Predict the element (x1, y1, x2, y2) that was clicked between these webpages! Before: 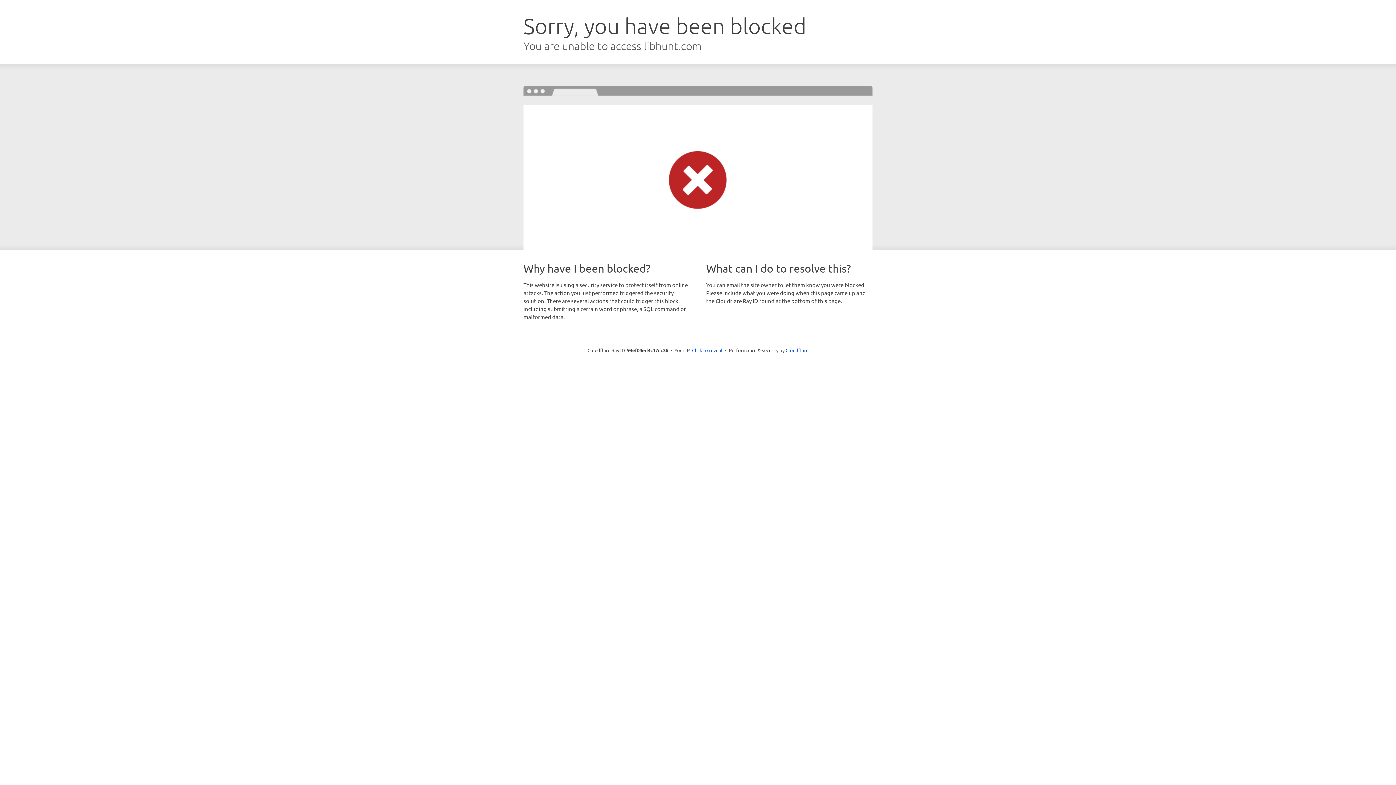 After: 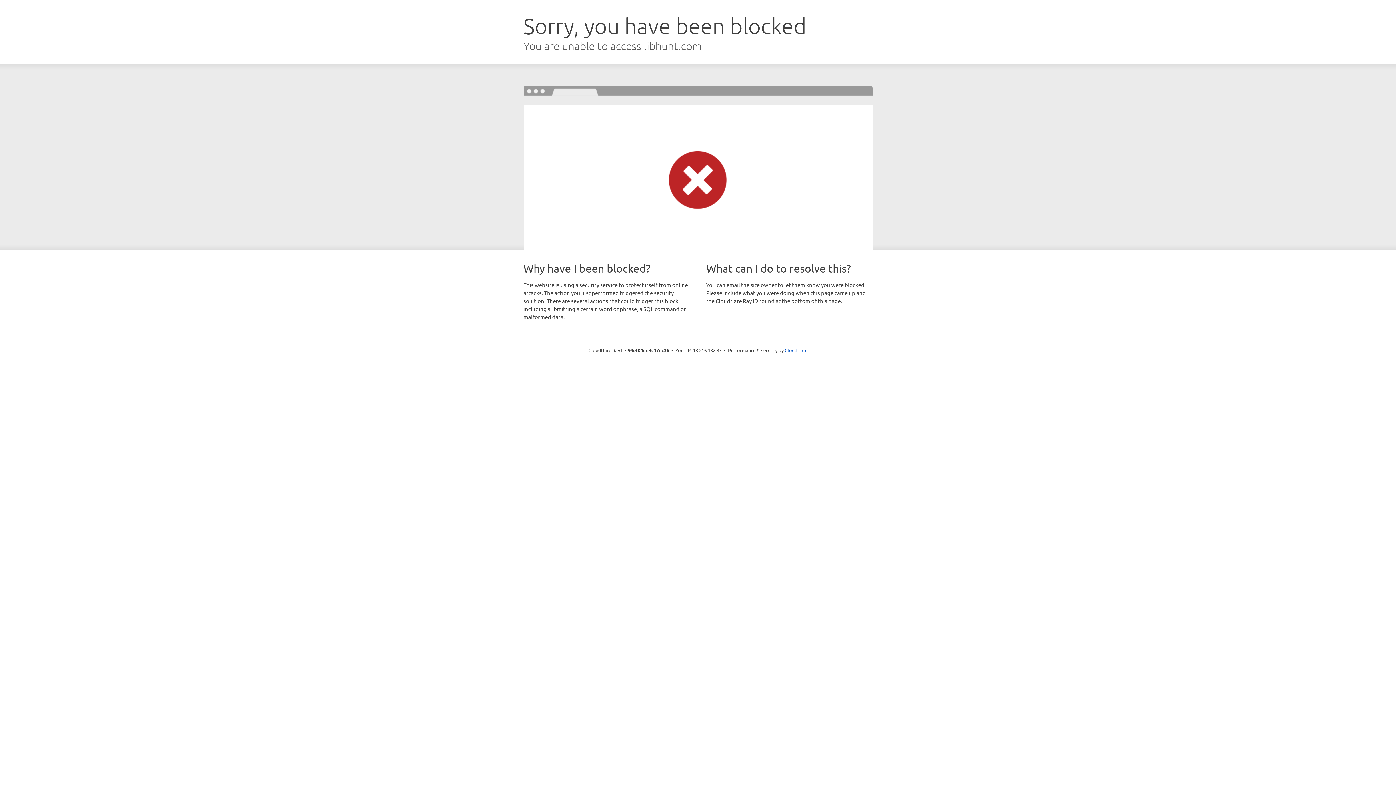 Action: bbox: (692, 346, 722, 353) label: Click to reveal